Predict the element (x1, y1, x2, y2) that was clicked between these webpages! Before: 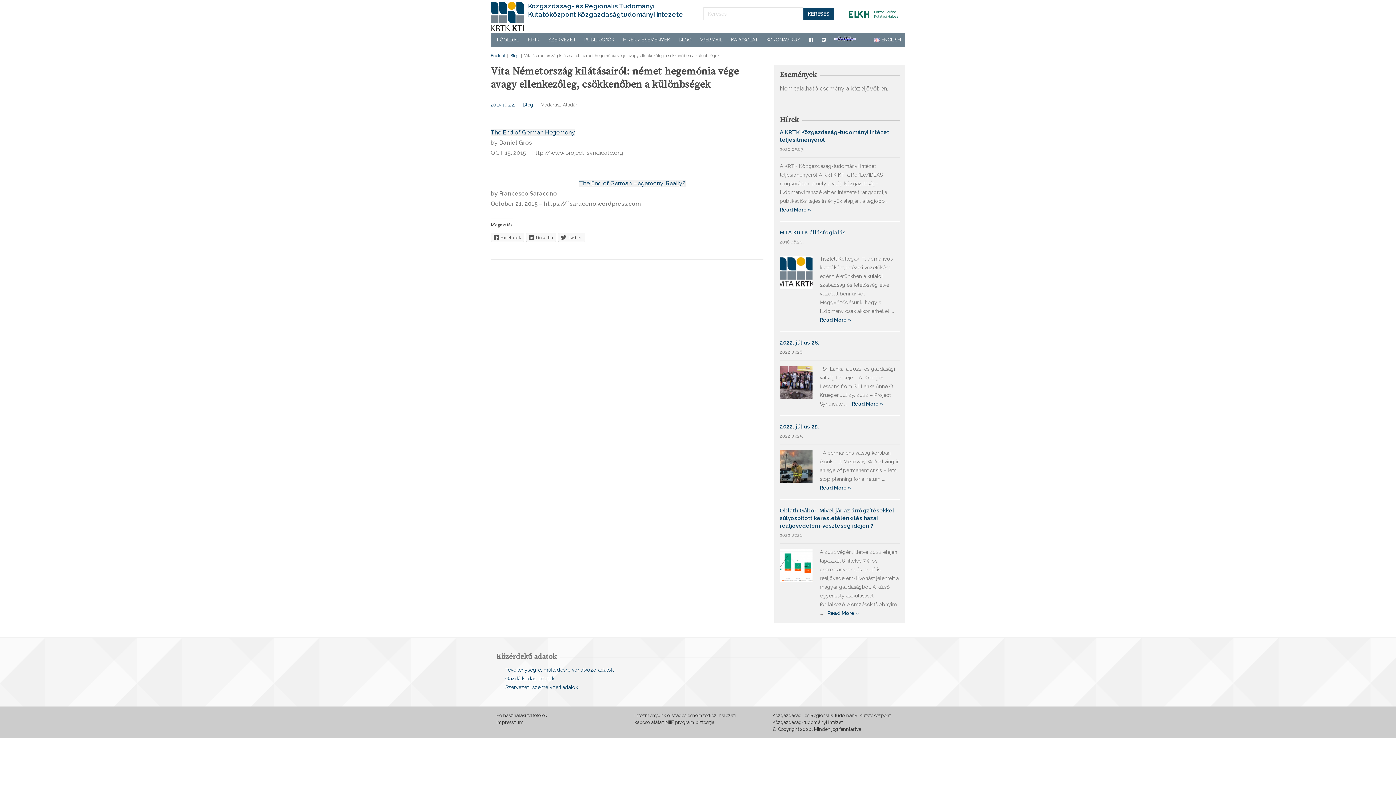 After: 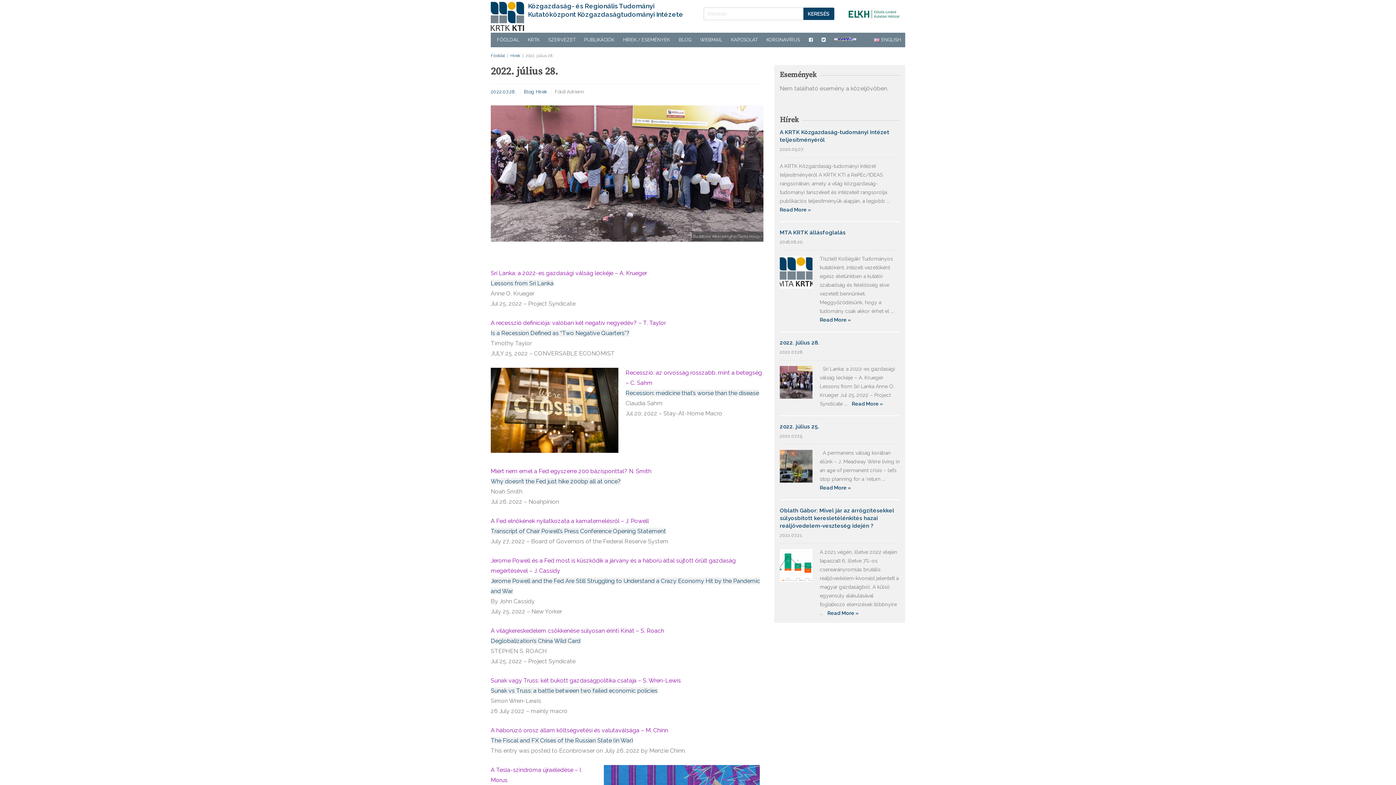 Action: label: 2022. július 28. bbox: (780, 339, 900, 346)